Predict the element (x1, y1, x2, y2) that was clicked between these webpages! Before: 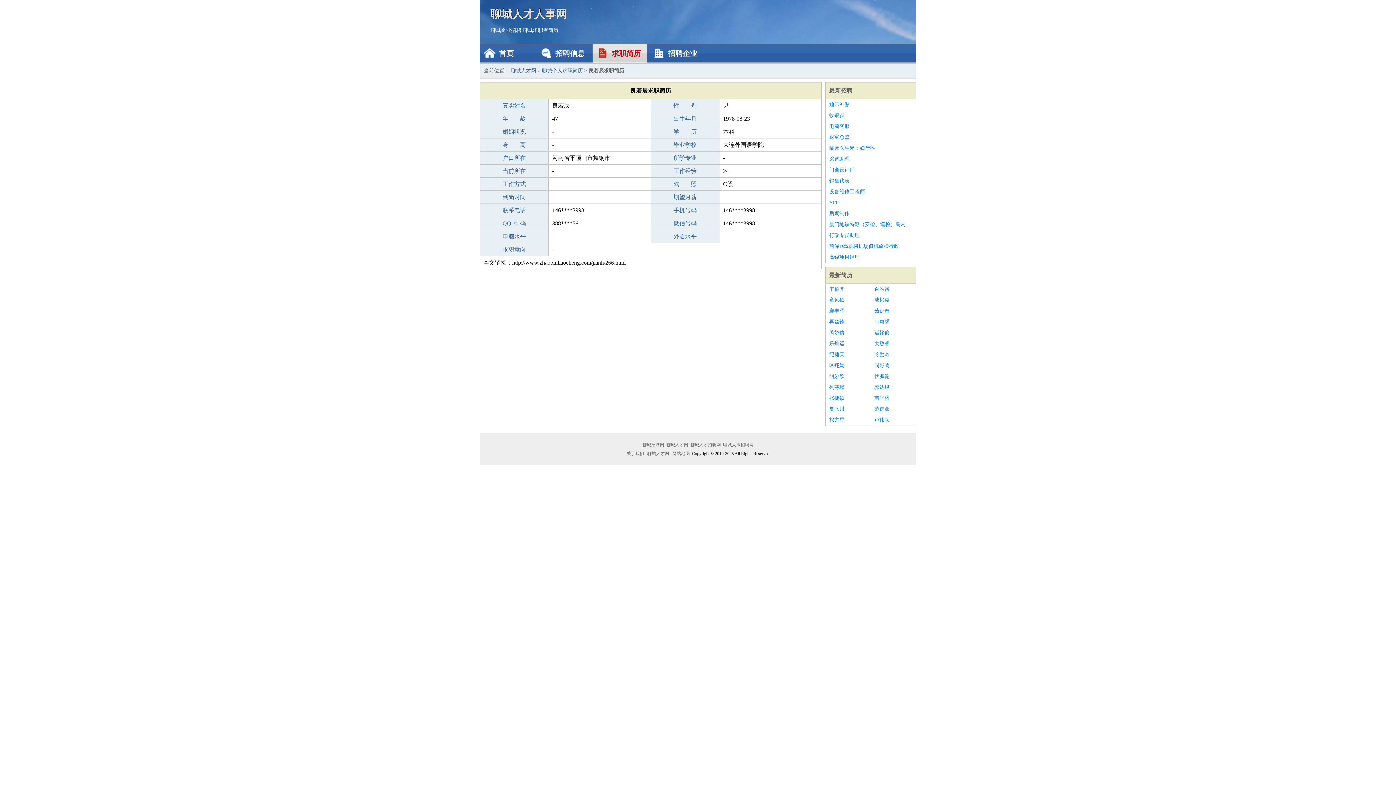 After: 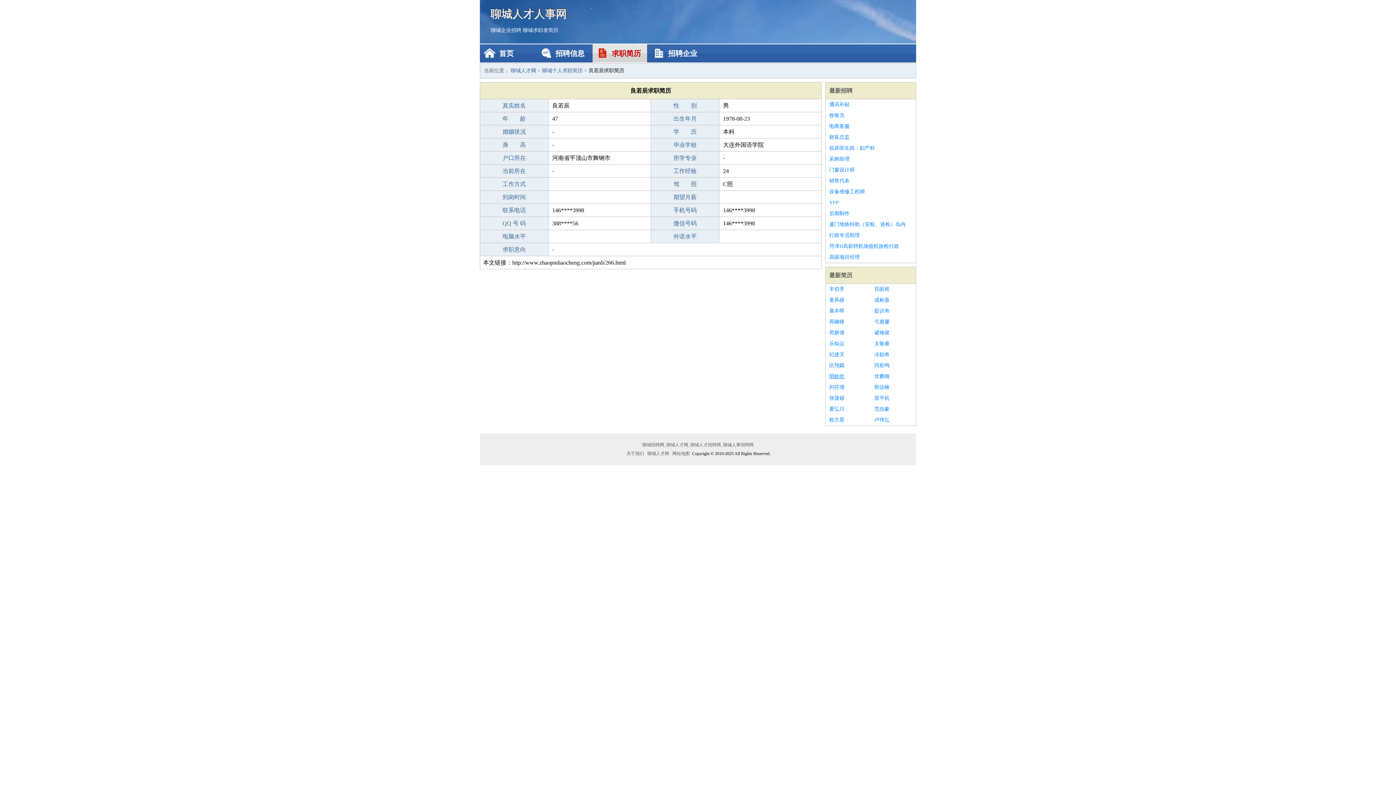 Action: label: 明妙欣 bbox: (829, 371, 867, 382)